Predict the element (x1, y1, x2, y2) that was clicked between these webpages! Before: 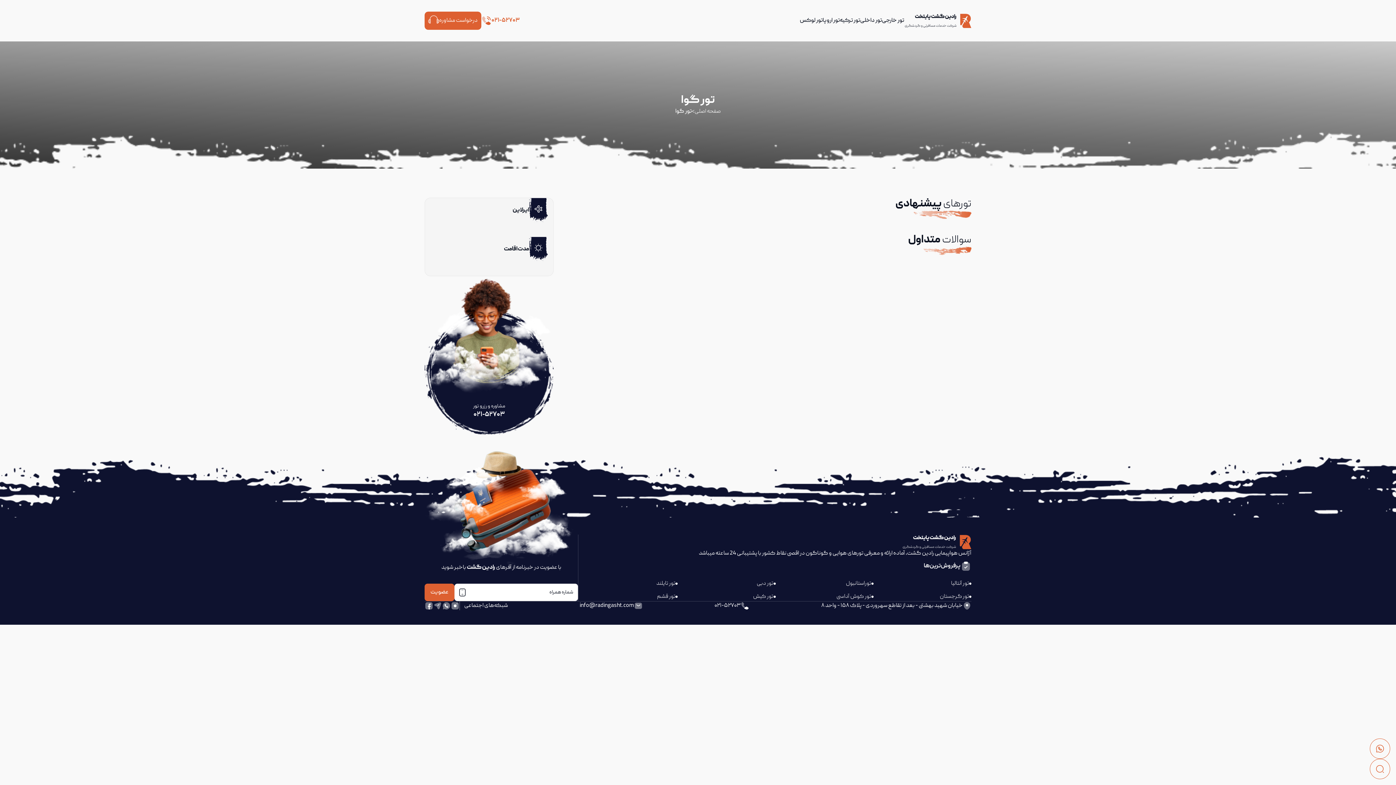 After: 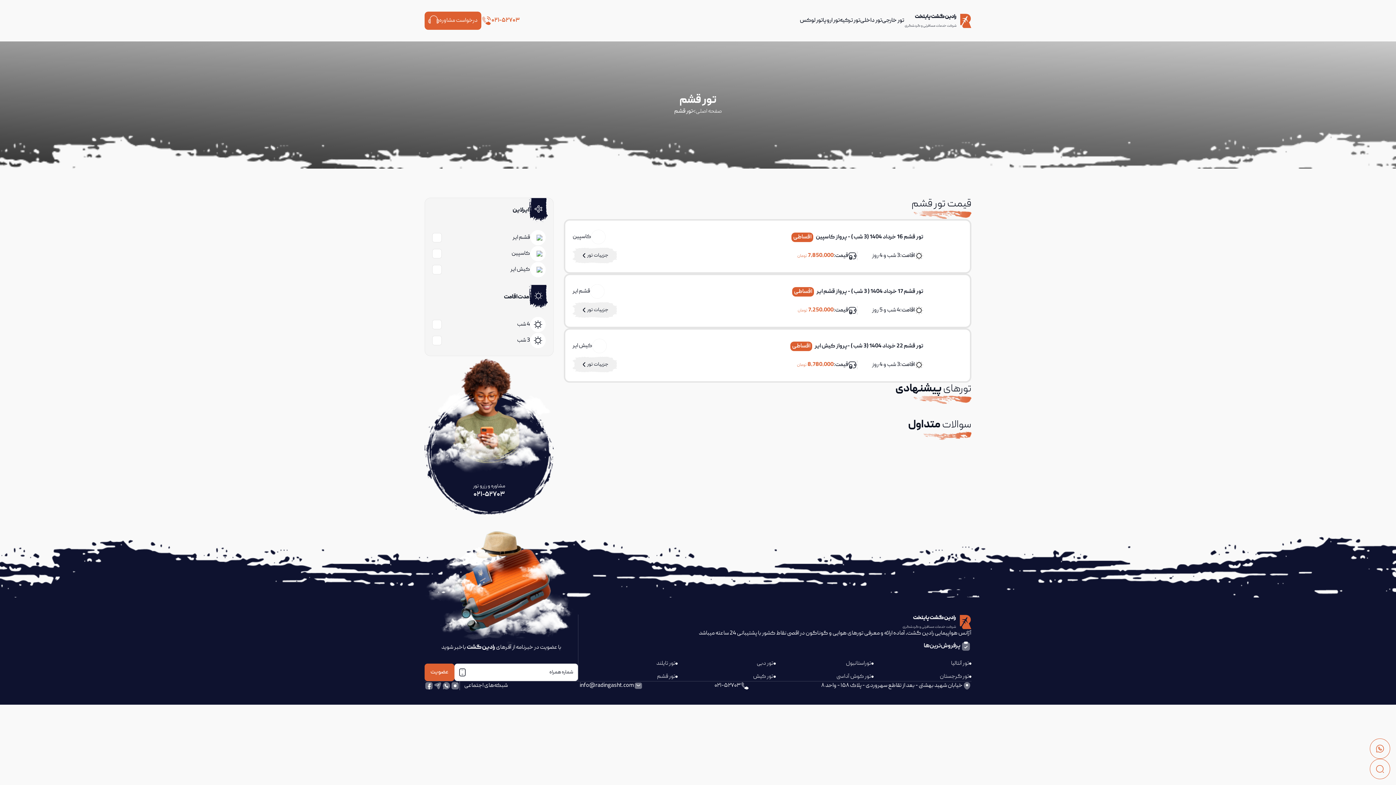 Action: label: تور قشم bbox: (657, 592, 675, 601)